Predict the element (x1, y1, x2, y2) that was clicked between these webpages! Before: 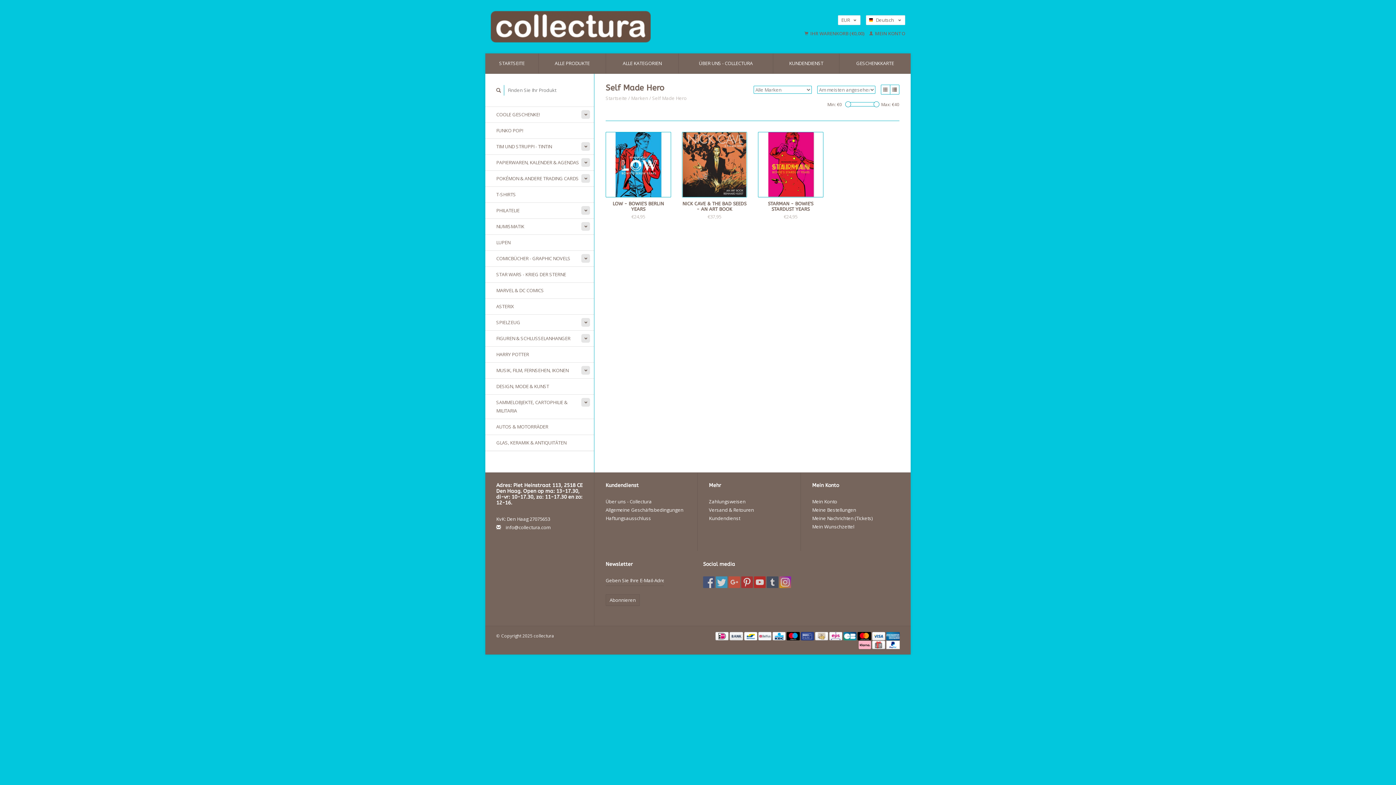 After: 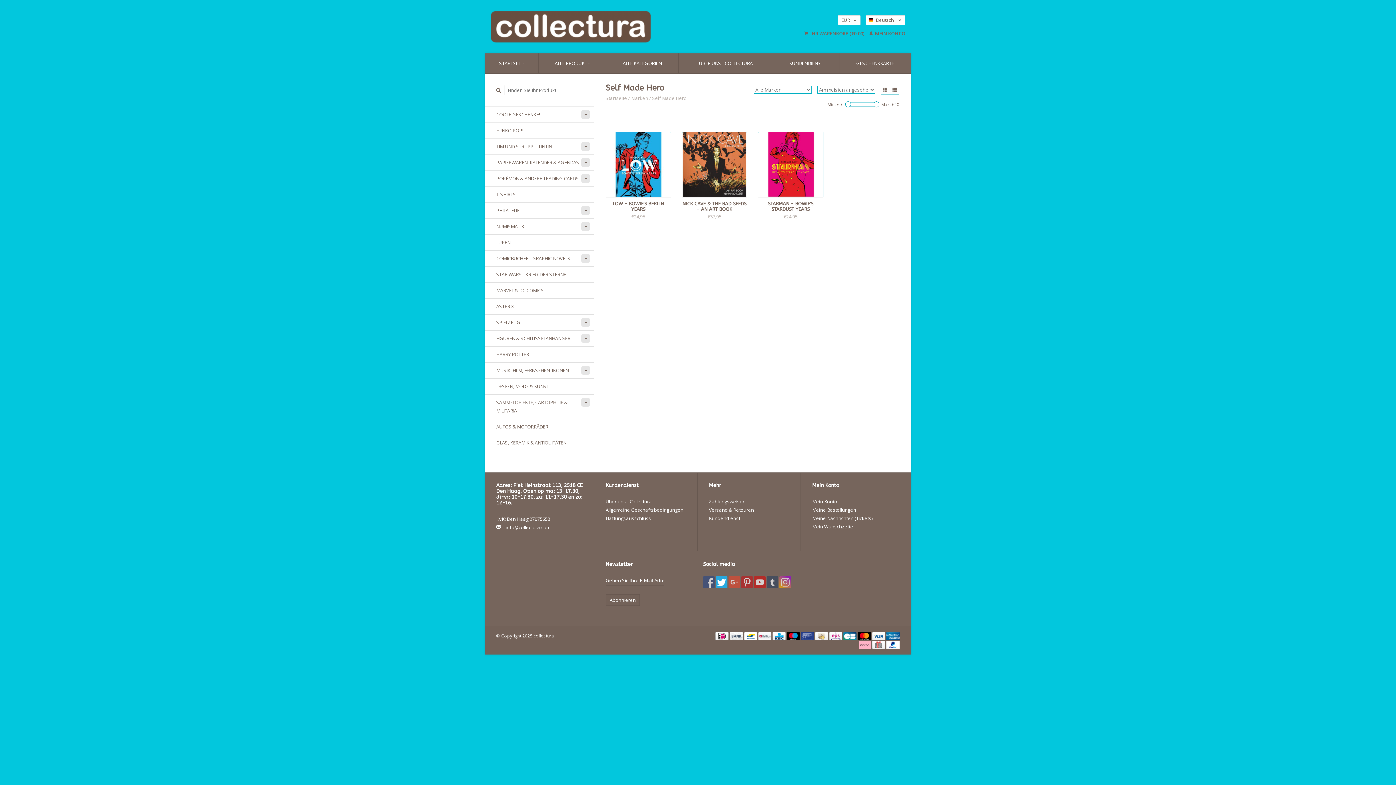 Action: bbox: (716, 576, 727, 588)